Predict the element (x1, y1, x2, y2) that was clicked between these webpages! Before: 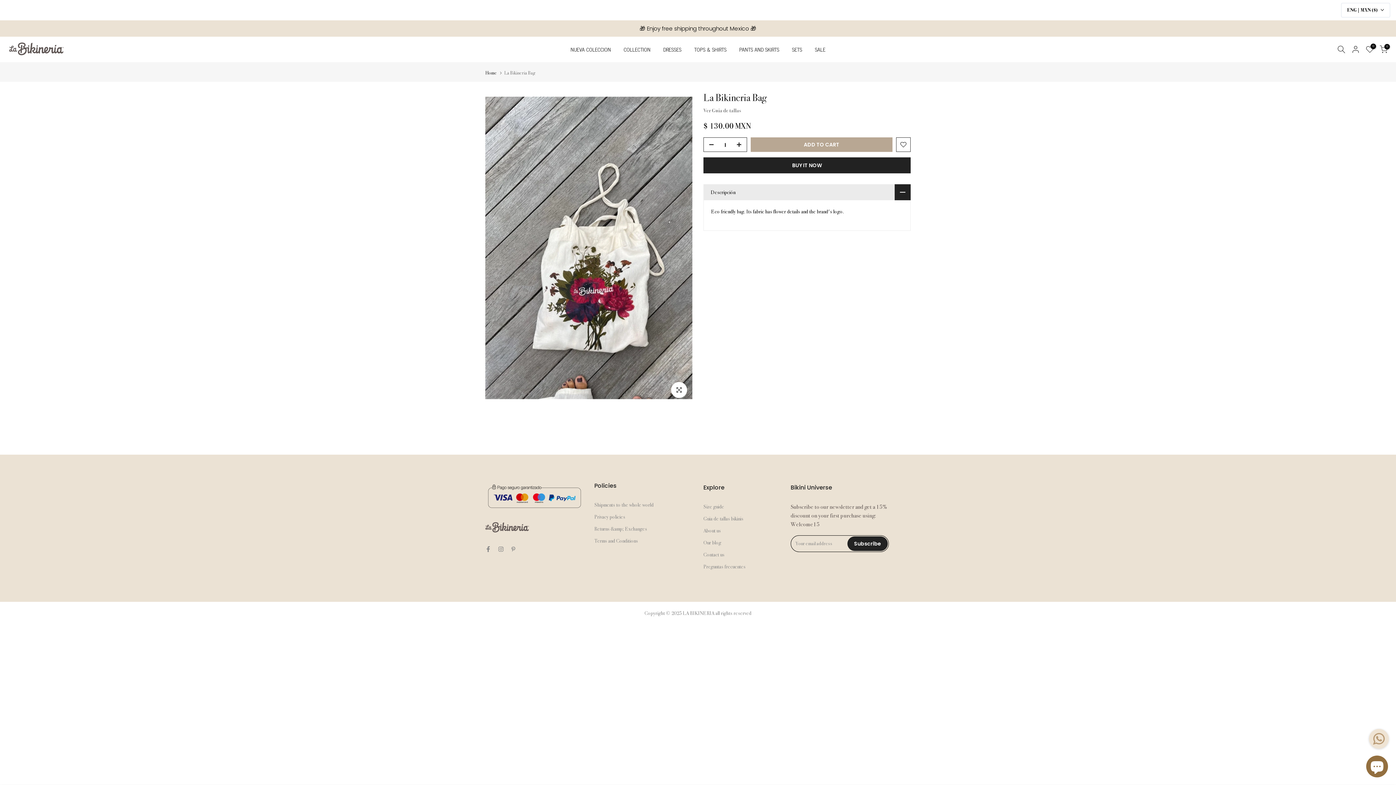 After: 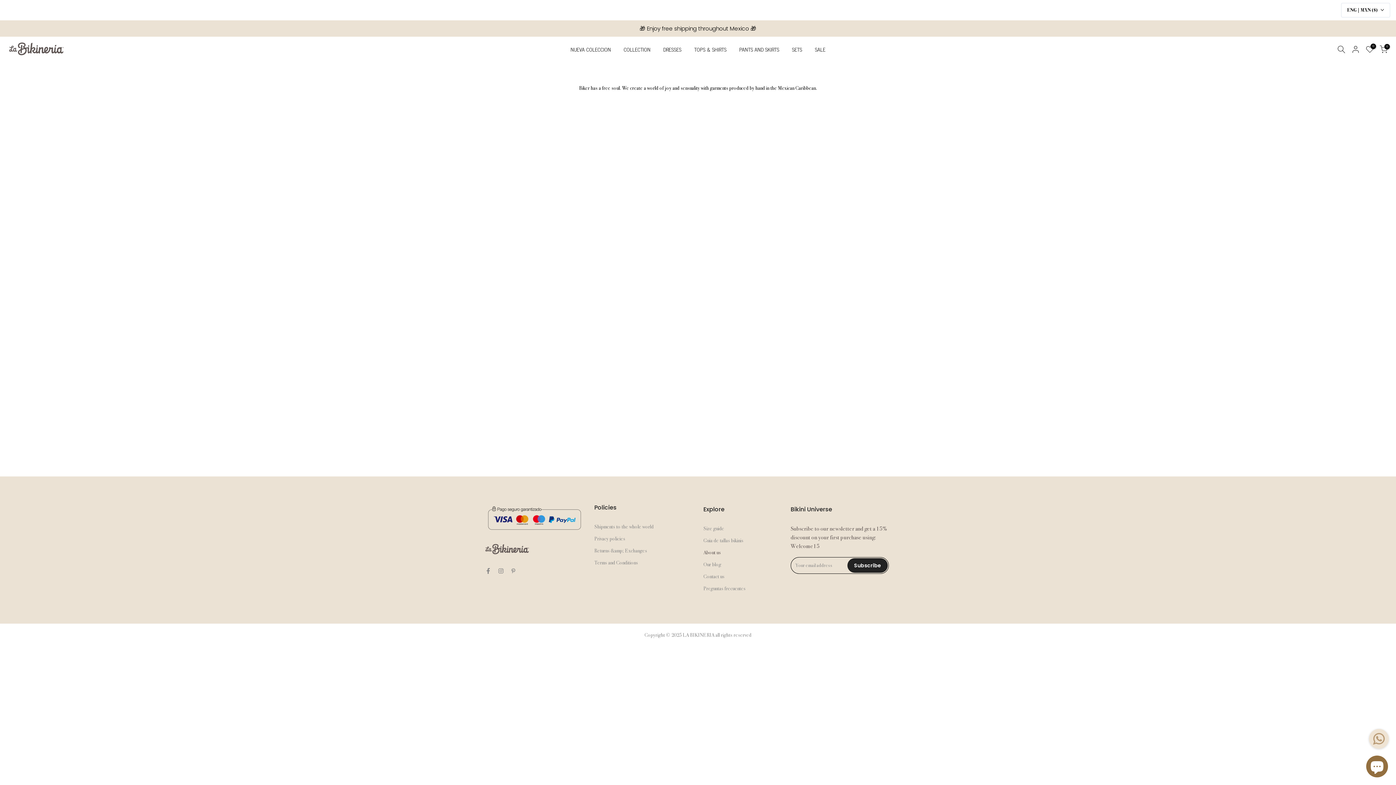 Action: bbox: (703, 528, 721, 534) label: About us